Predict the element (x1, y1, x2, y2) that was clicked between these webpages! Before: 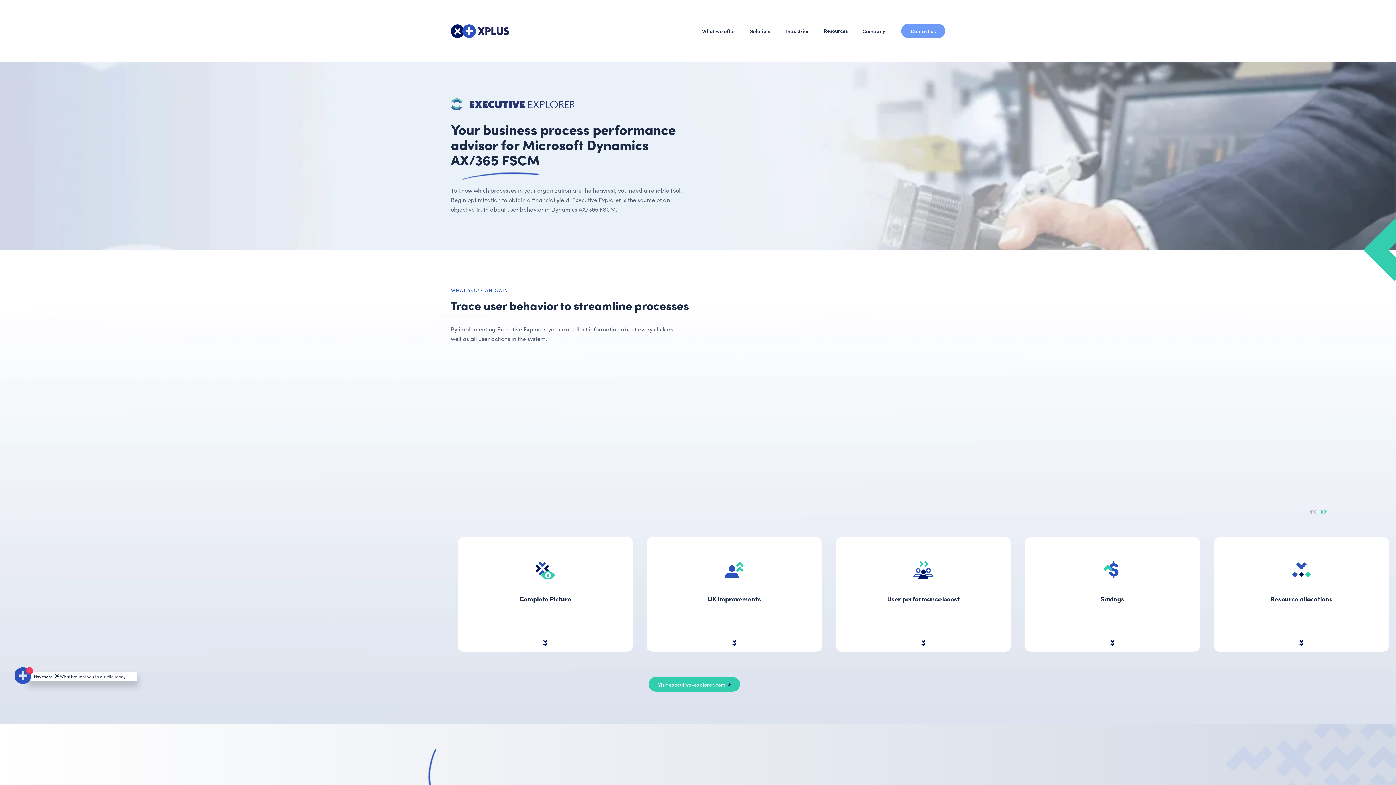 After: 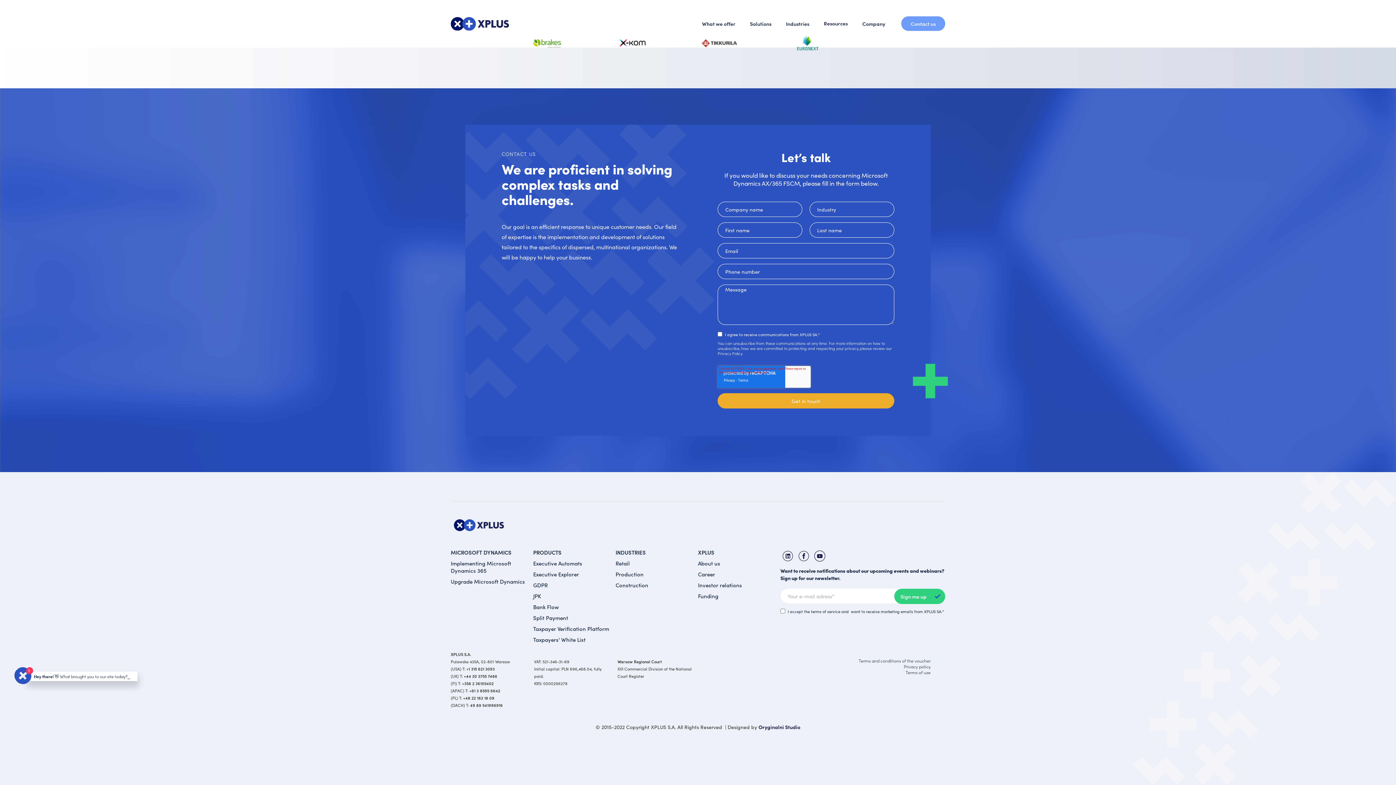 Action: label: Hey there! 👋 What brought you to our site today?_
1 bbox: (14, 667, 31, 684)